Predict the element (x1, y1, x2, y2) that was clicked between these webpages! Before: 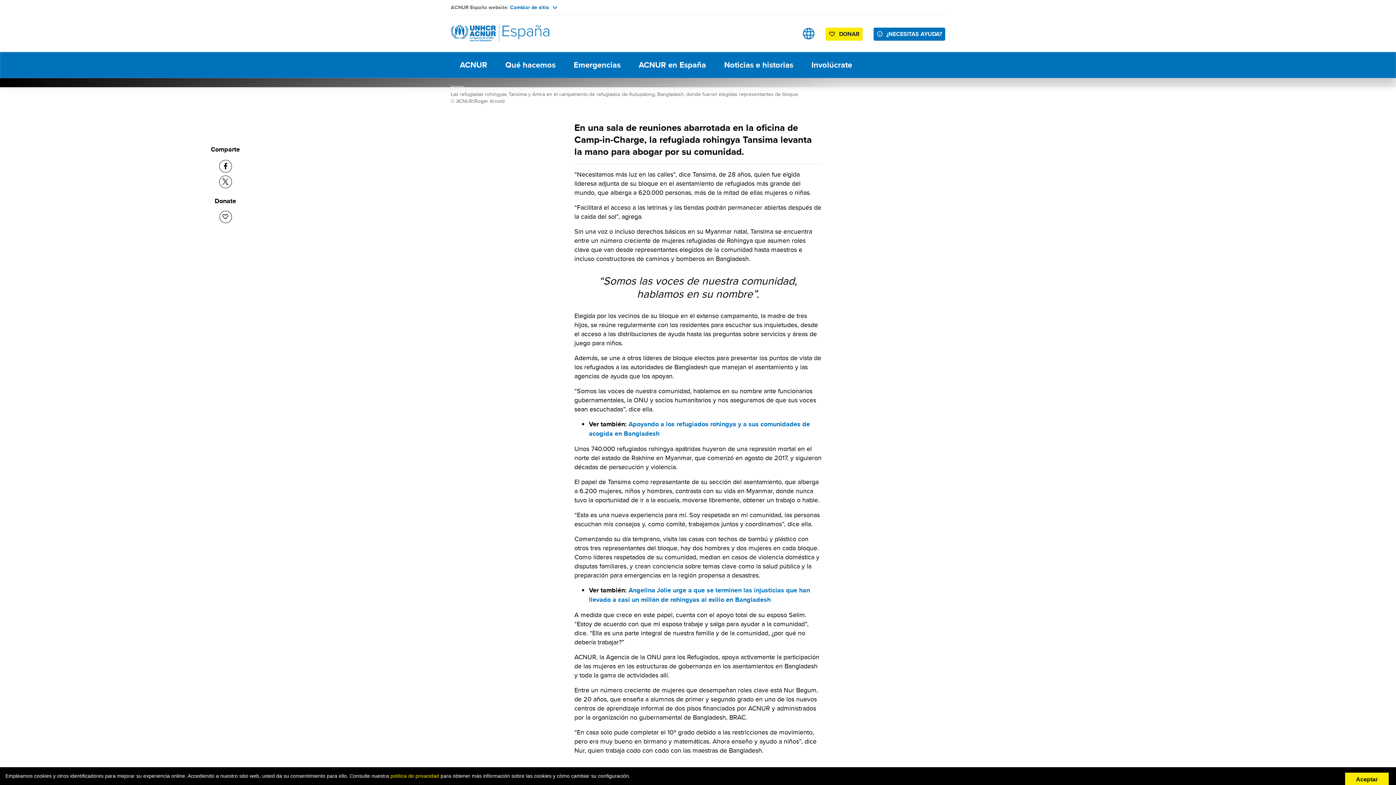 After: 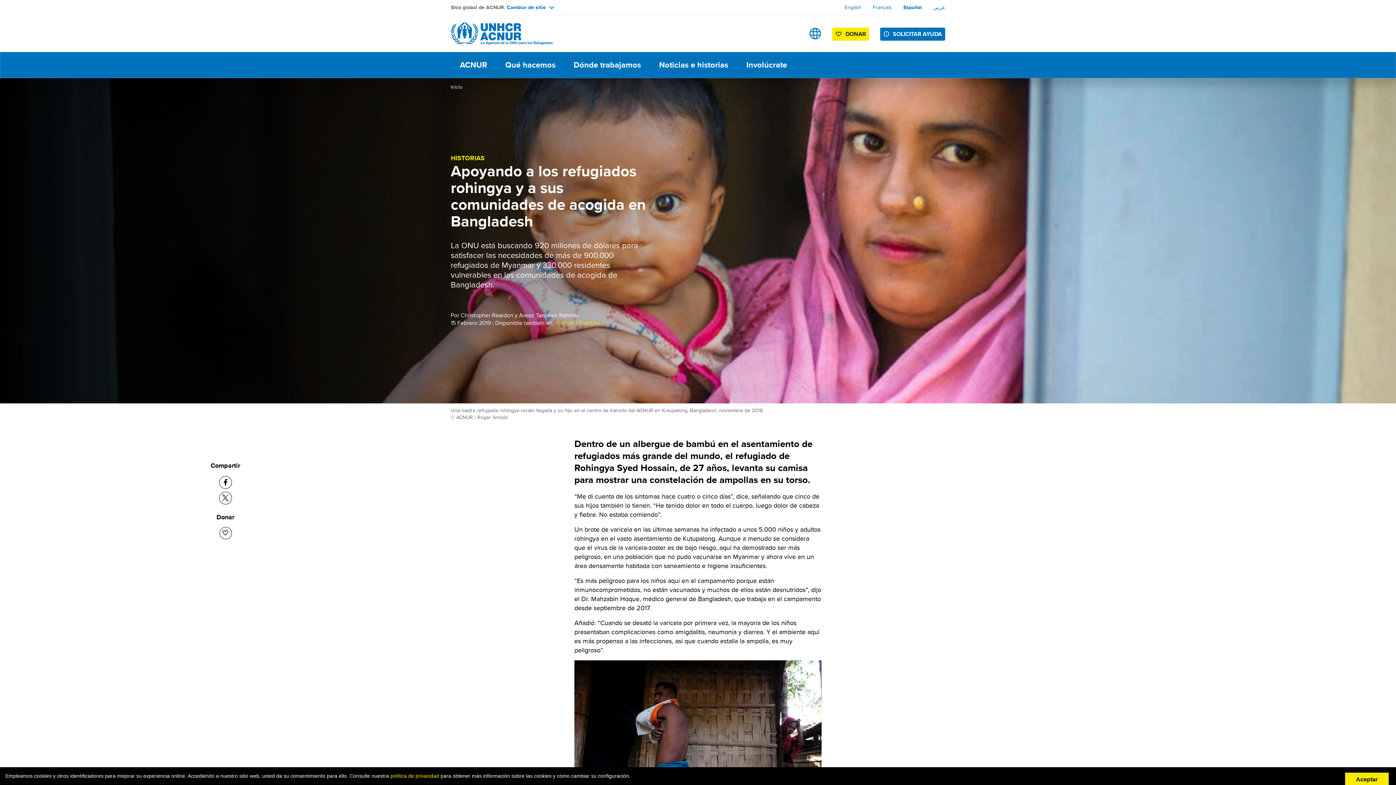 Action: label: Apoyando a los refugiados rohingya y a sus comunidades de acogida en Bangladesh bbox: (589, 419, 810, 438)